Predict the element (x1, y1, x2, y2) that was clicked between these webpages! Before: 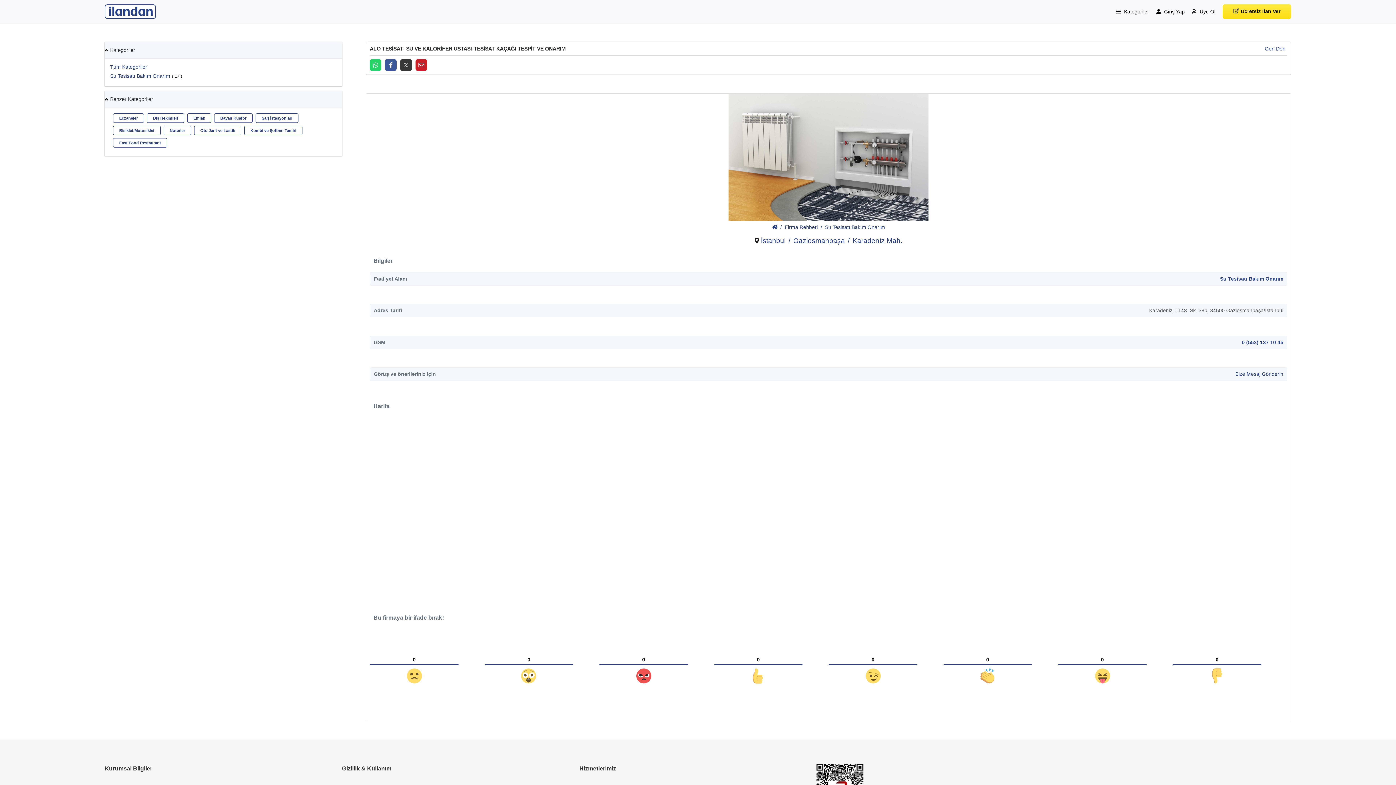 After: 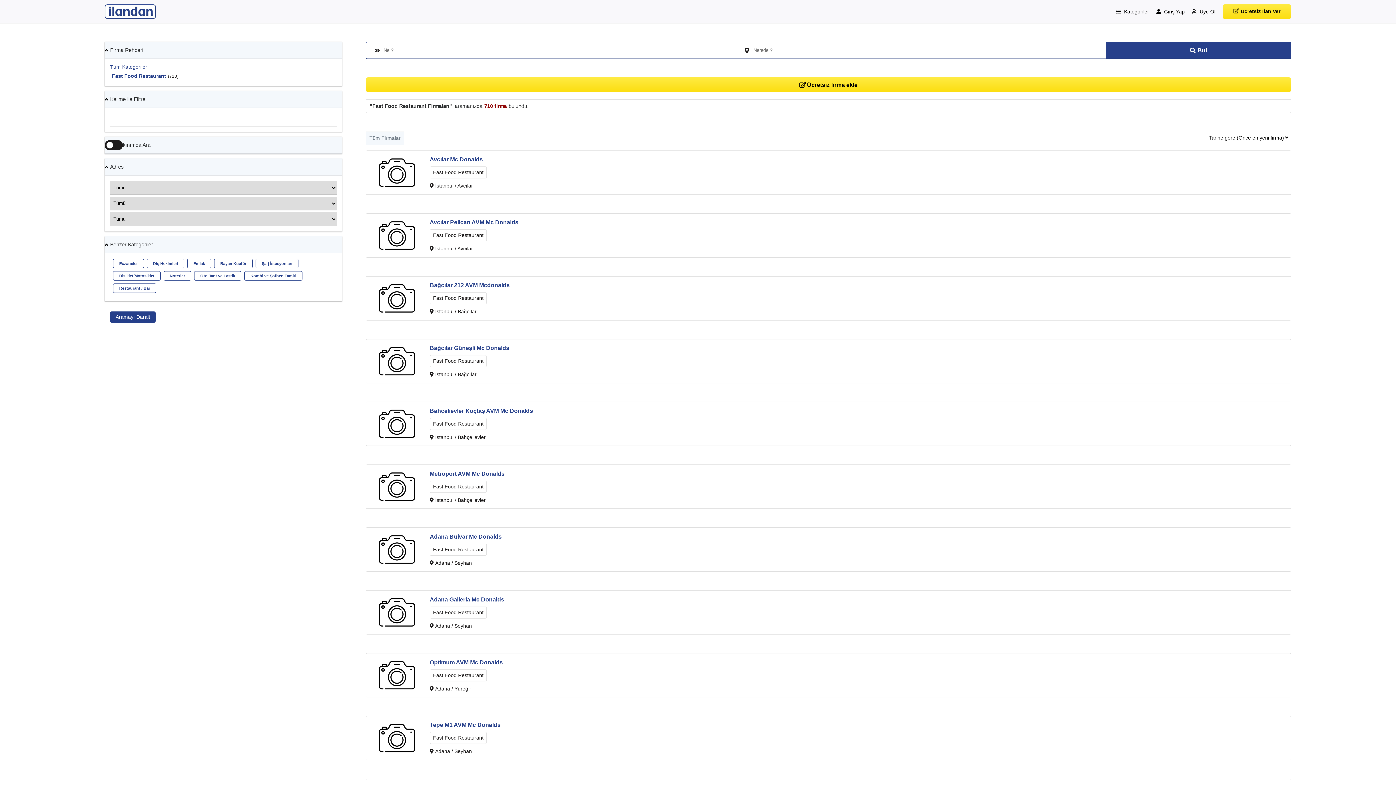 Action: bbox: (113, 138, 167, 147) label: Fast Food Restaurant